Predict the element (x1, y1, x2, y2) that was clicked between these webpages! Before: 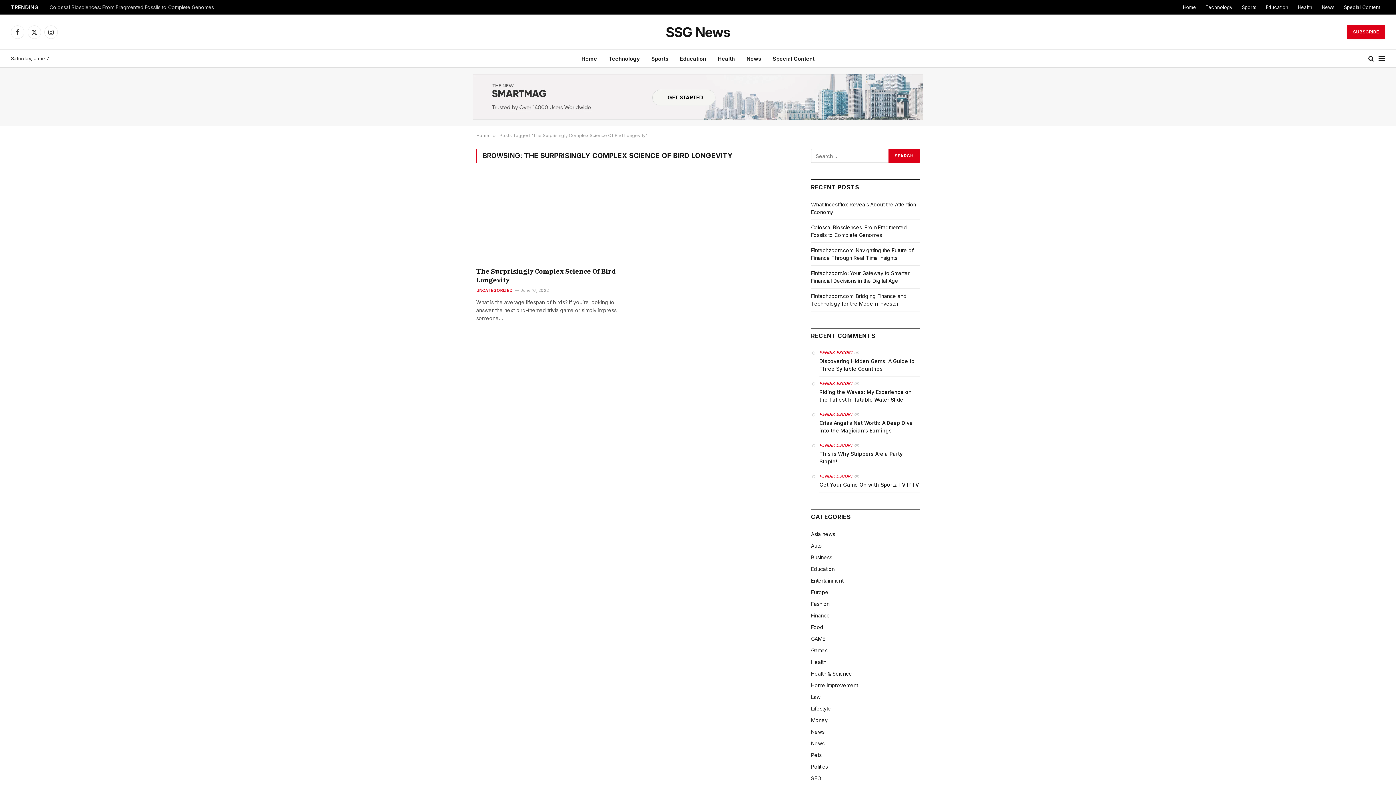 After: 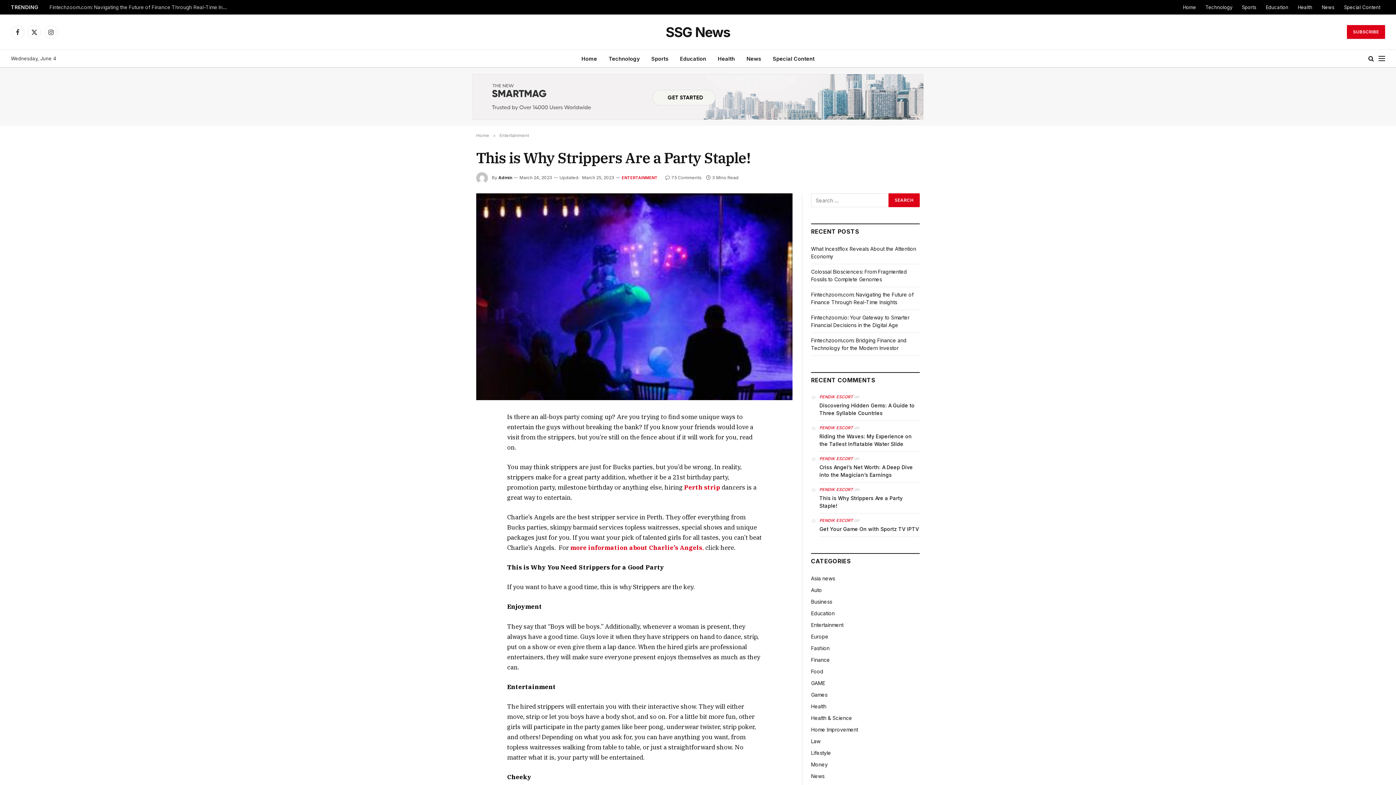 Action: label: This is Why Strippers Are a Party Staple! bbox: (819, 450, 920, 465)